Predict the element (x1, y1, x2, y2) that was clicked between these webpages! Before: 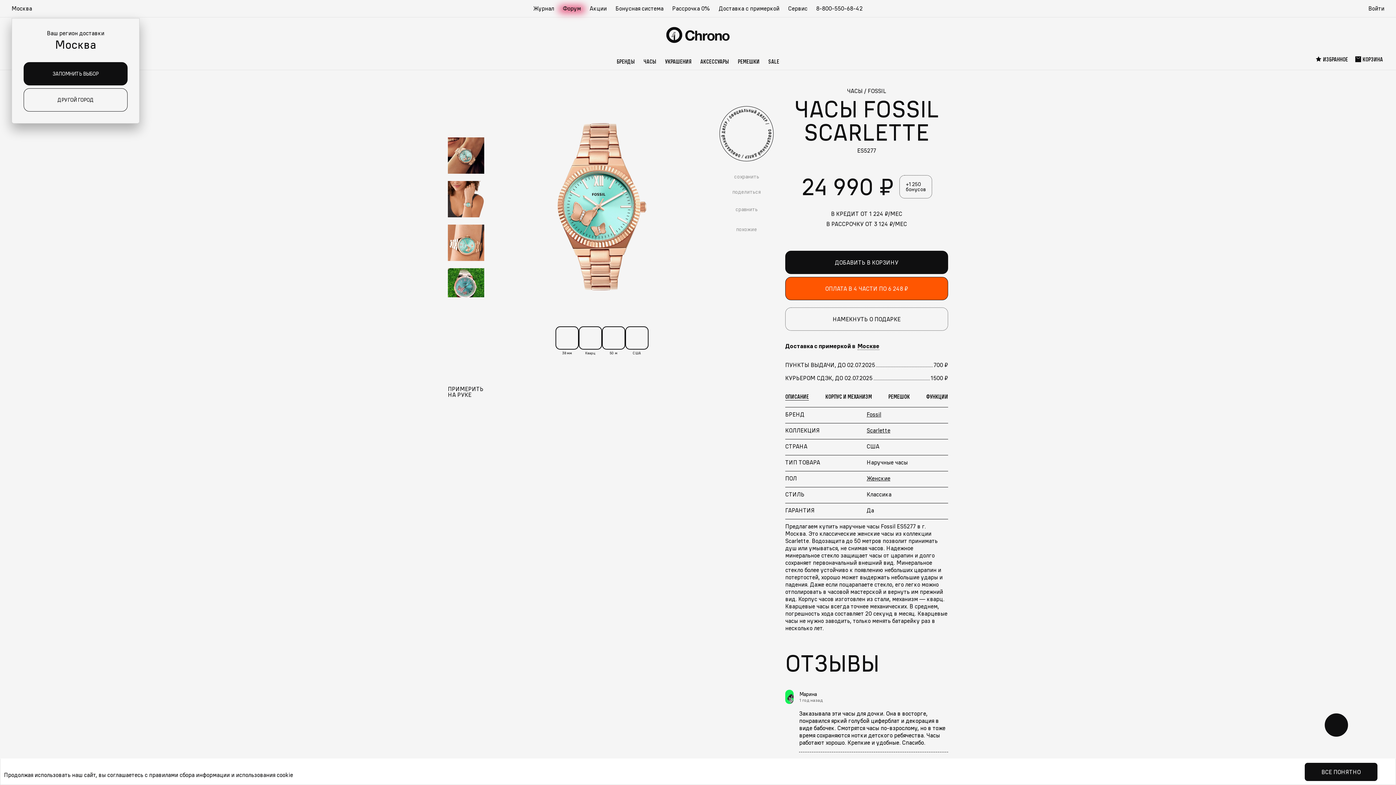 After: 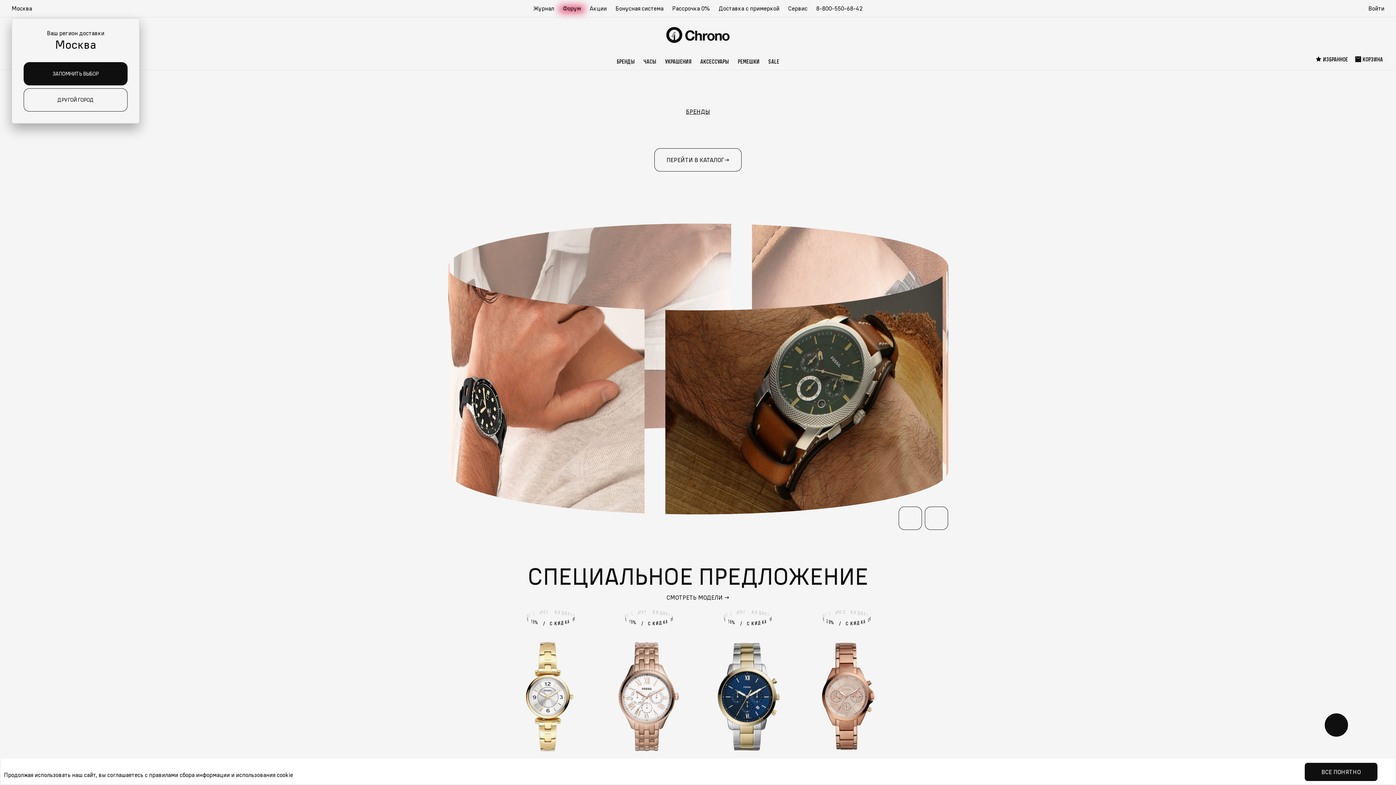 Action: bbox: (866, 410, 881, 418) label: Fossil